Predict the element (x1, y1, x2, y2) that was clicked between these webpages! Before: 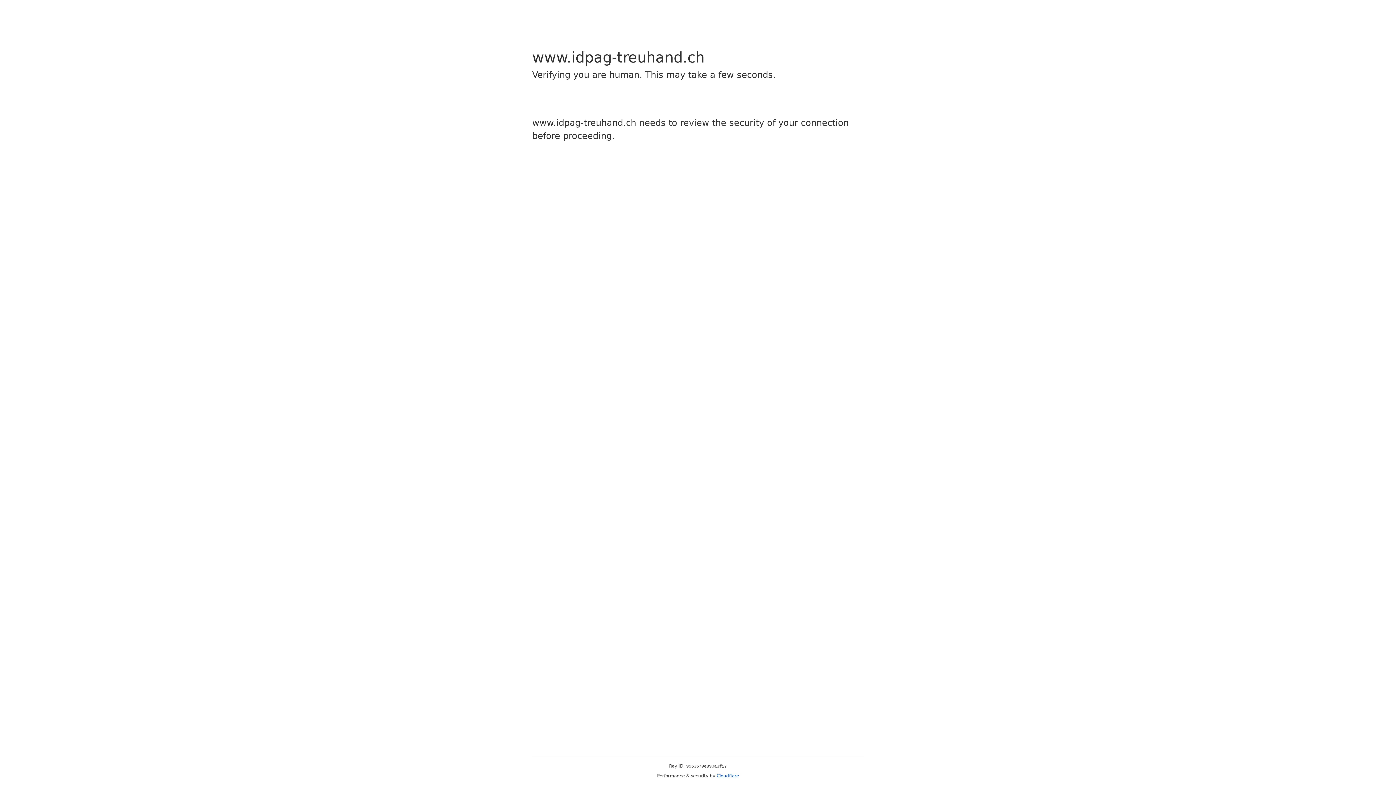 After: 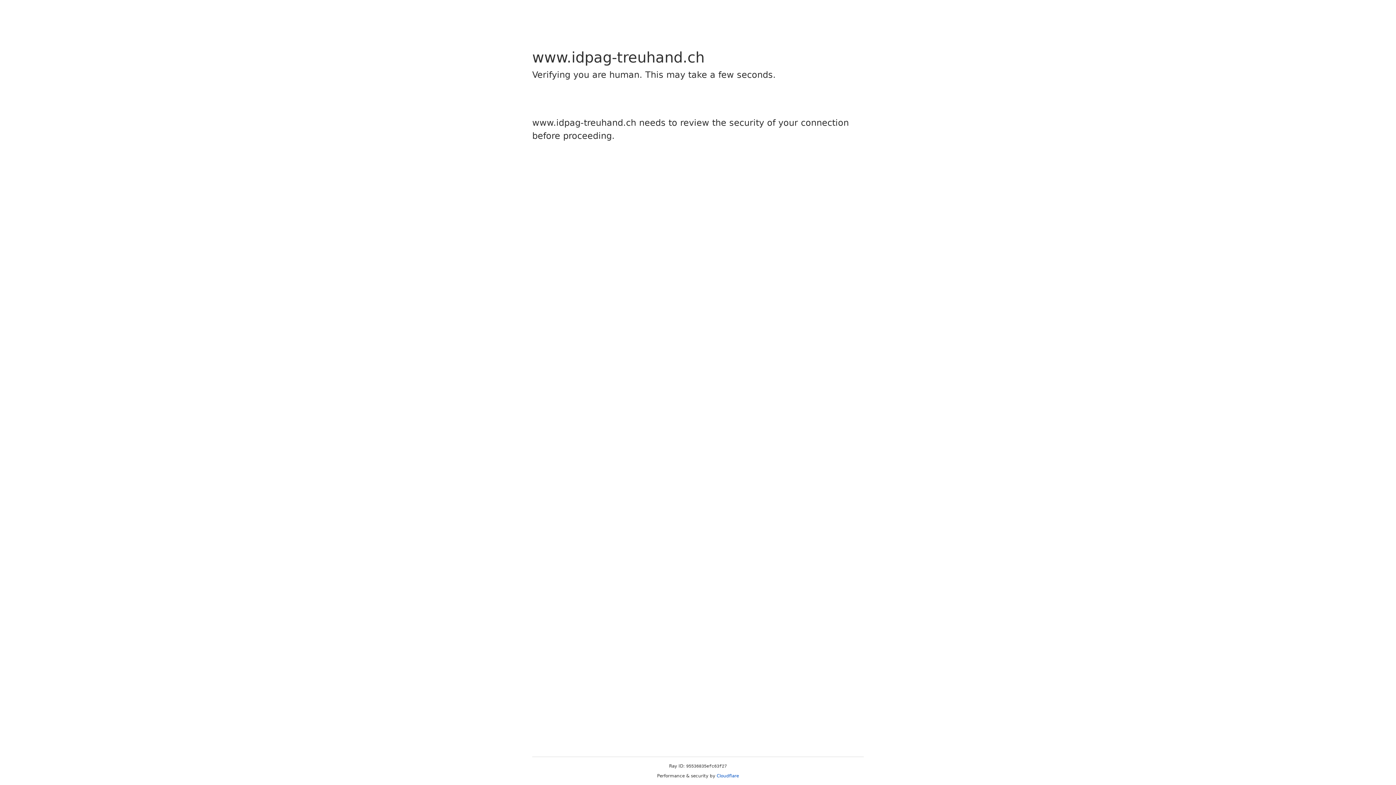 Action: label: Cloudflare bbox: (716, 773, 739, 778)